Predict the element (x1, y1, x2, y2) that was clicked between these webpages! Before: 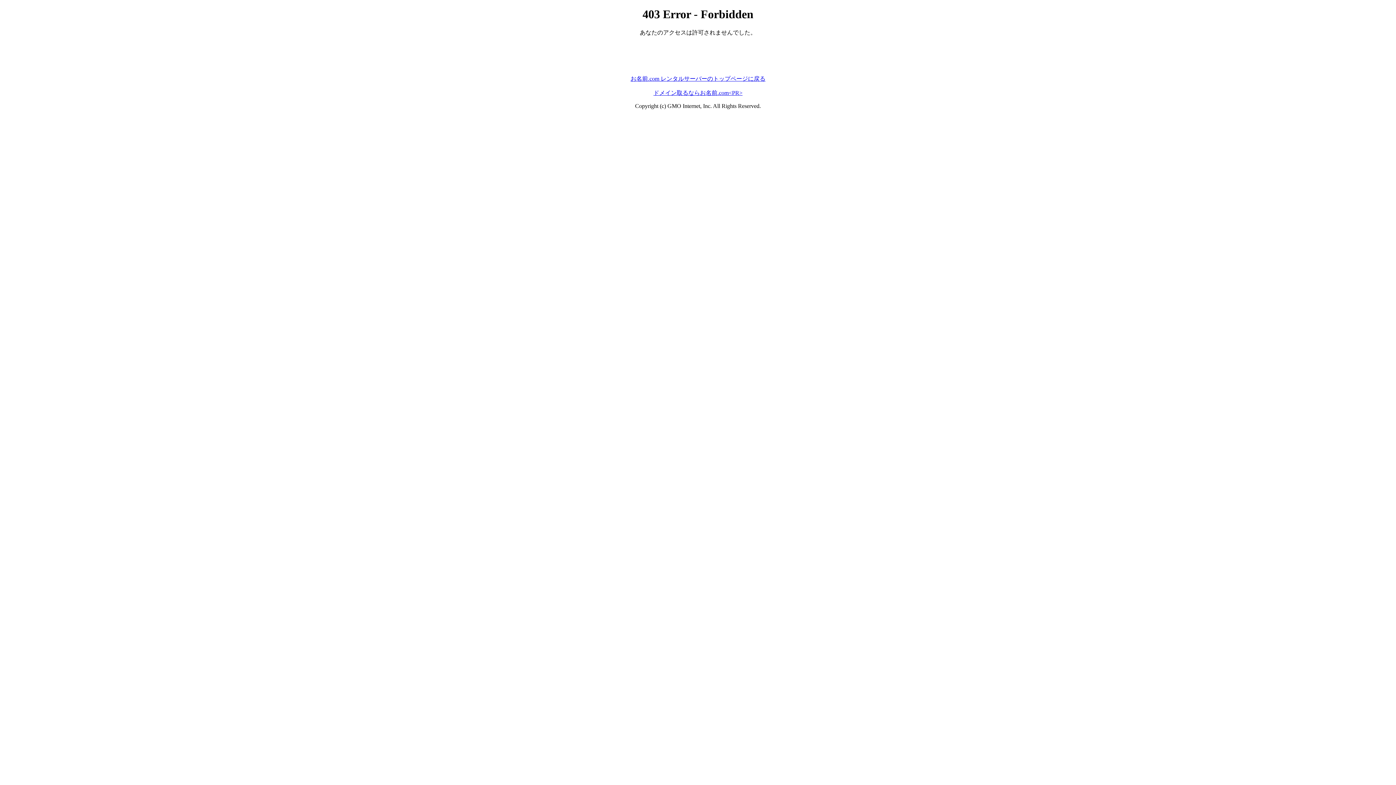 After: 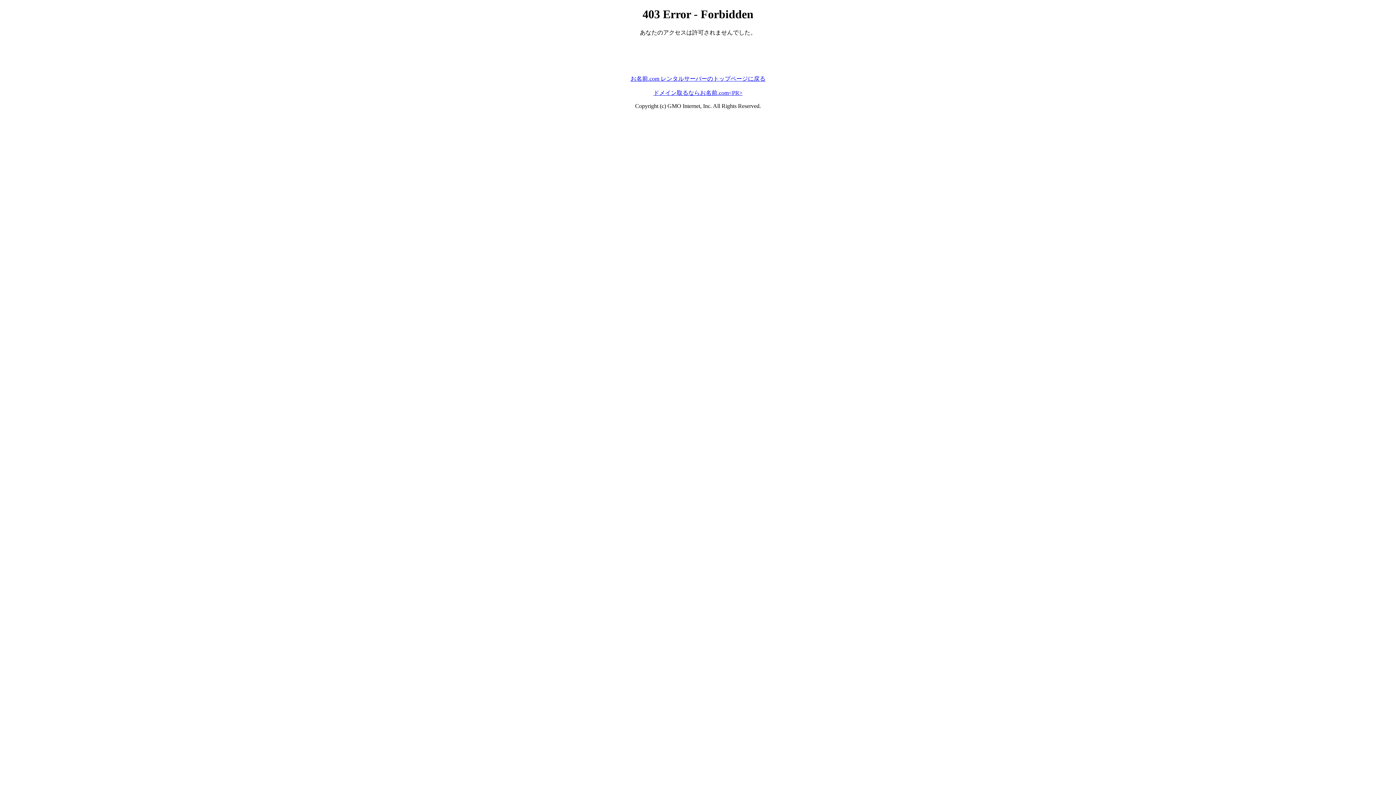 Action: bbox: (630, 75, 765, 81) label: お名前.com レンタルサーバーのトップページに戻る